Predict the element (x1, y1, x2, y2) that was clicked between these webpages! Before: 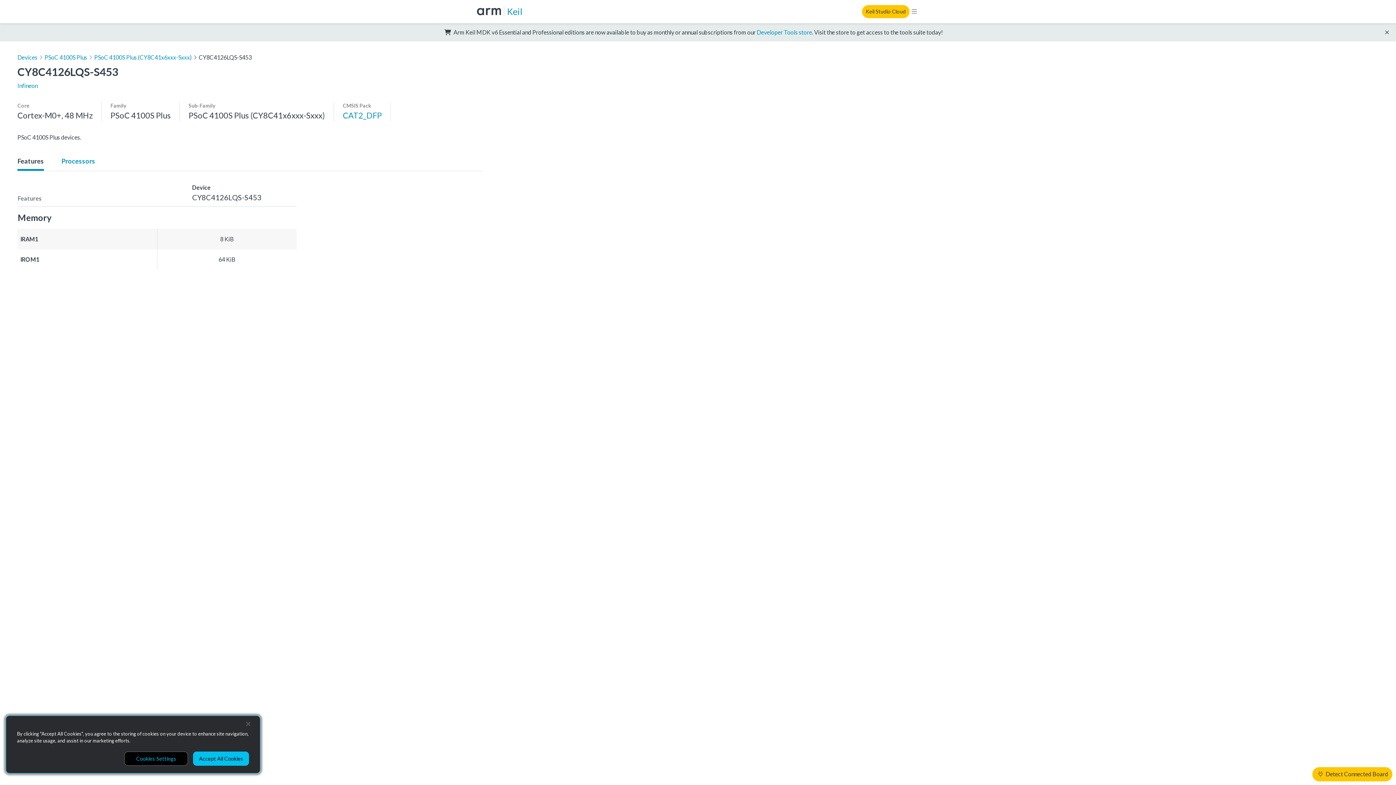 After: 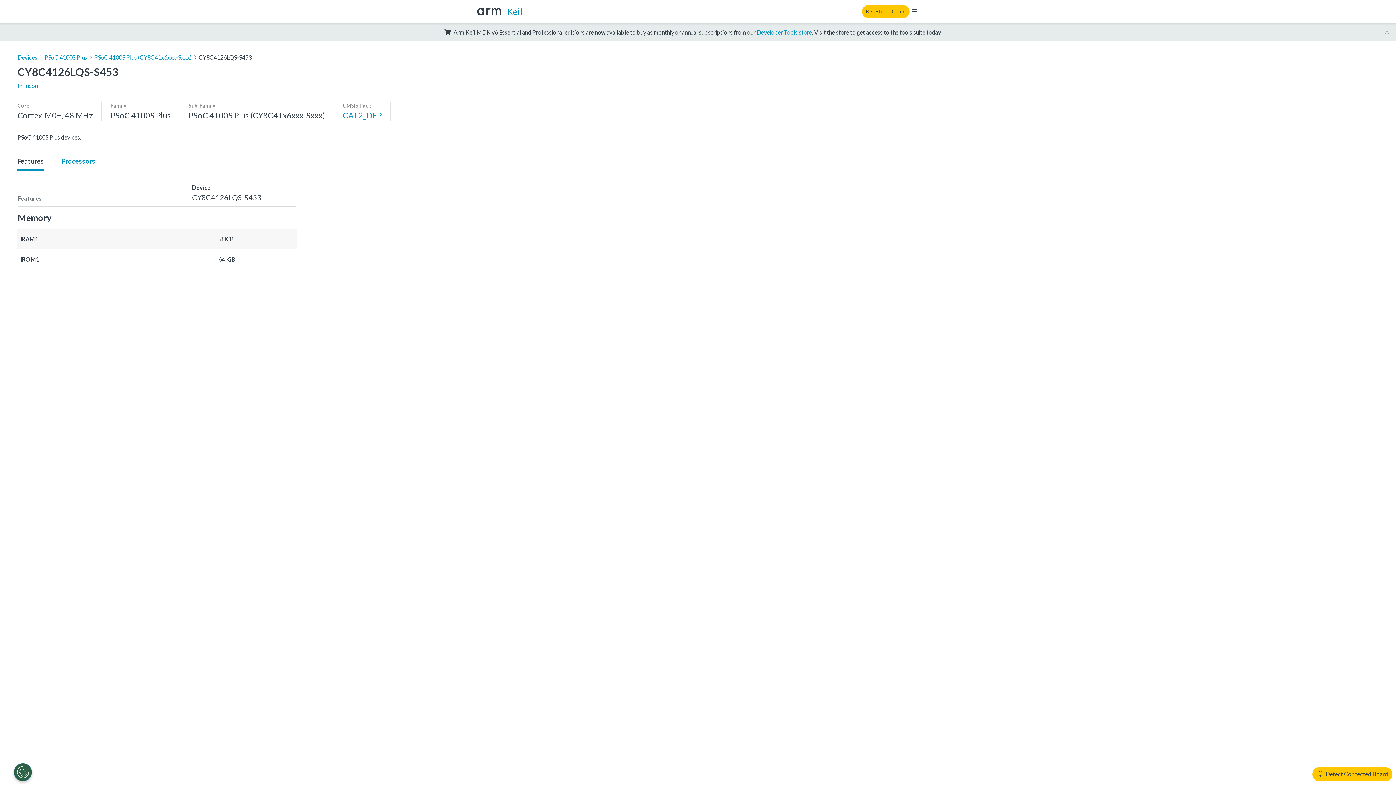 Action: label: Accept All Cookies bbox: (193, 752, 249, 766)